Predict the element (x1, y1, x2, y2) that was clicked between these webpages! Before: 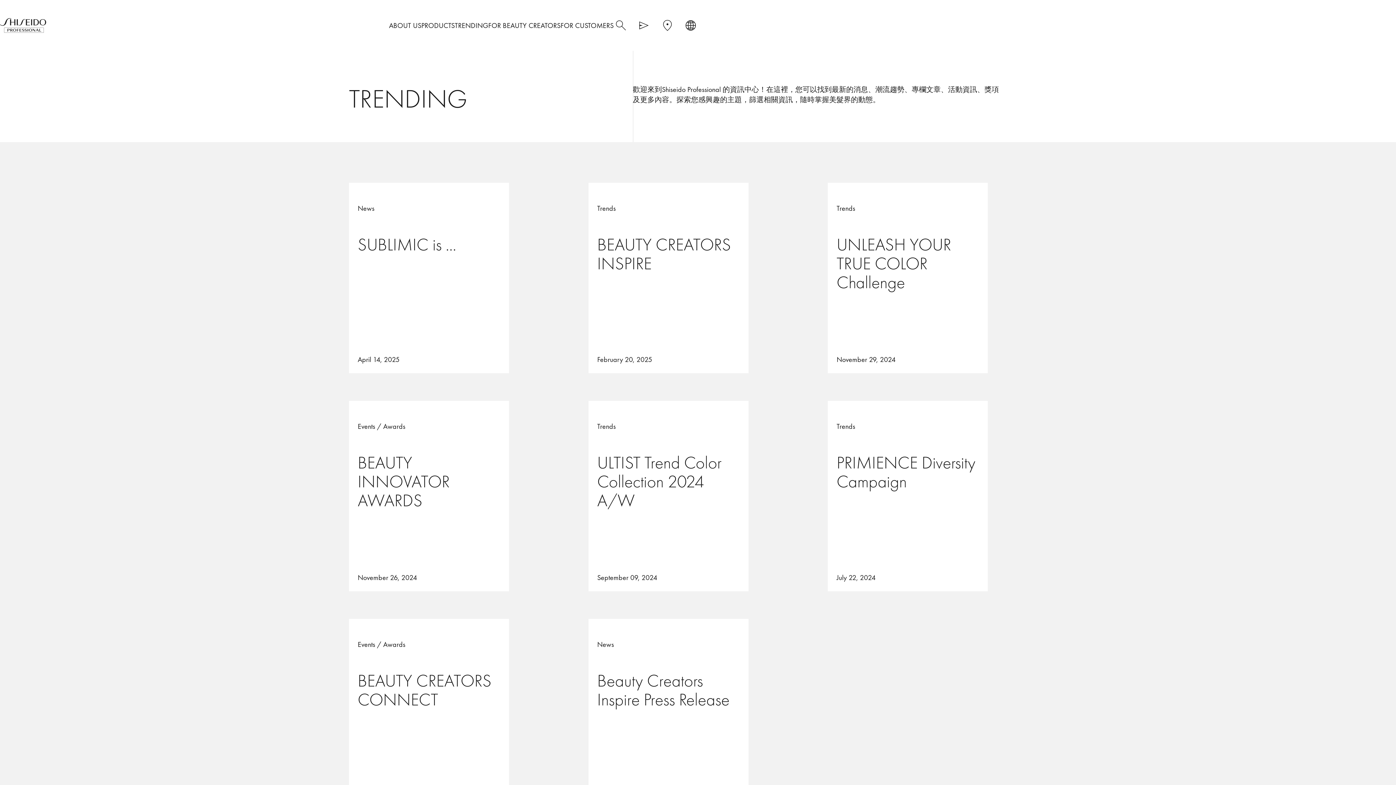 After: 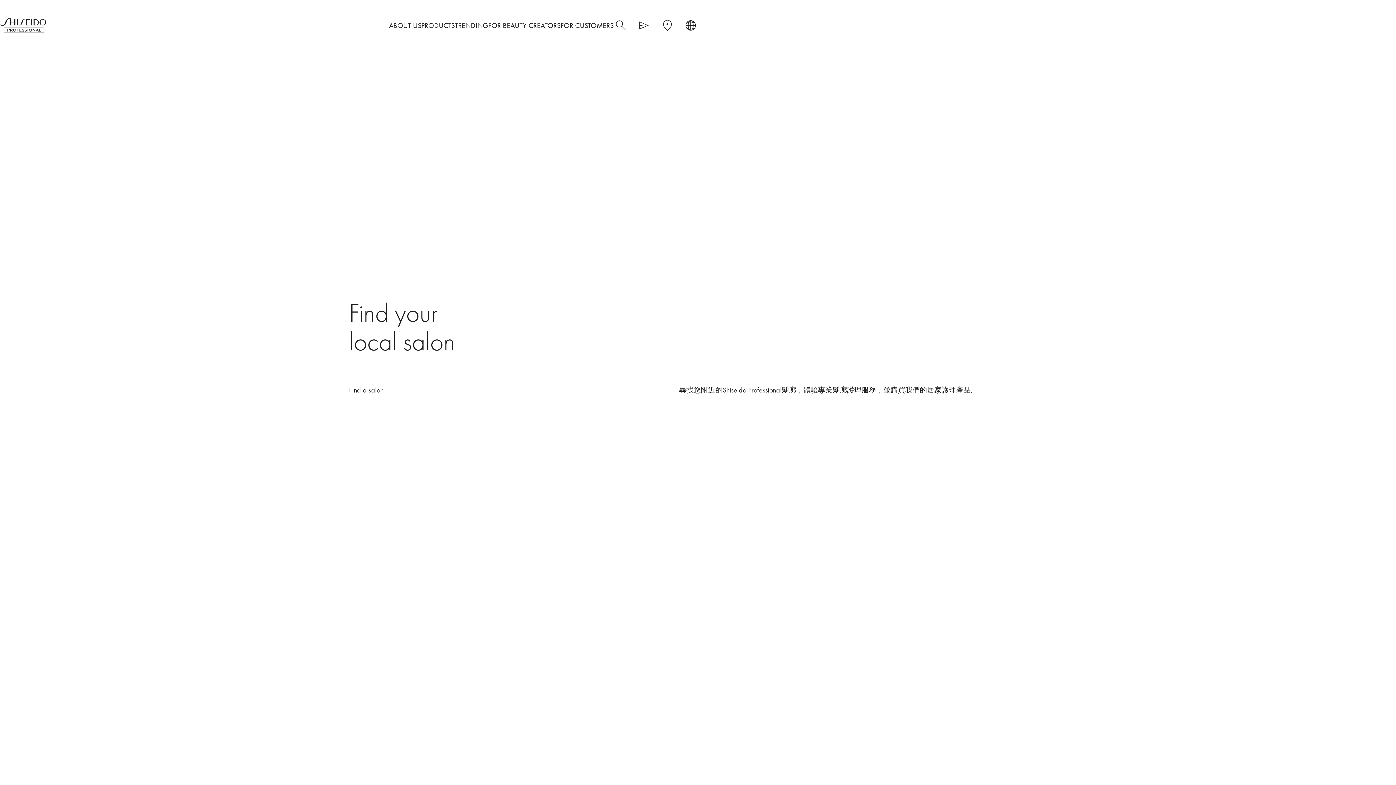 Action: bbox: (660, 18, 674, 32)